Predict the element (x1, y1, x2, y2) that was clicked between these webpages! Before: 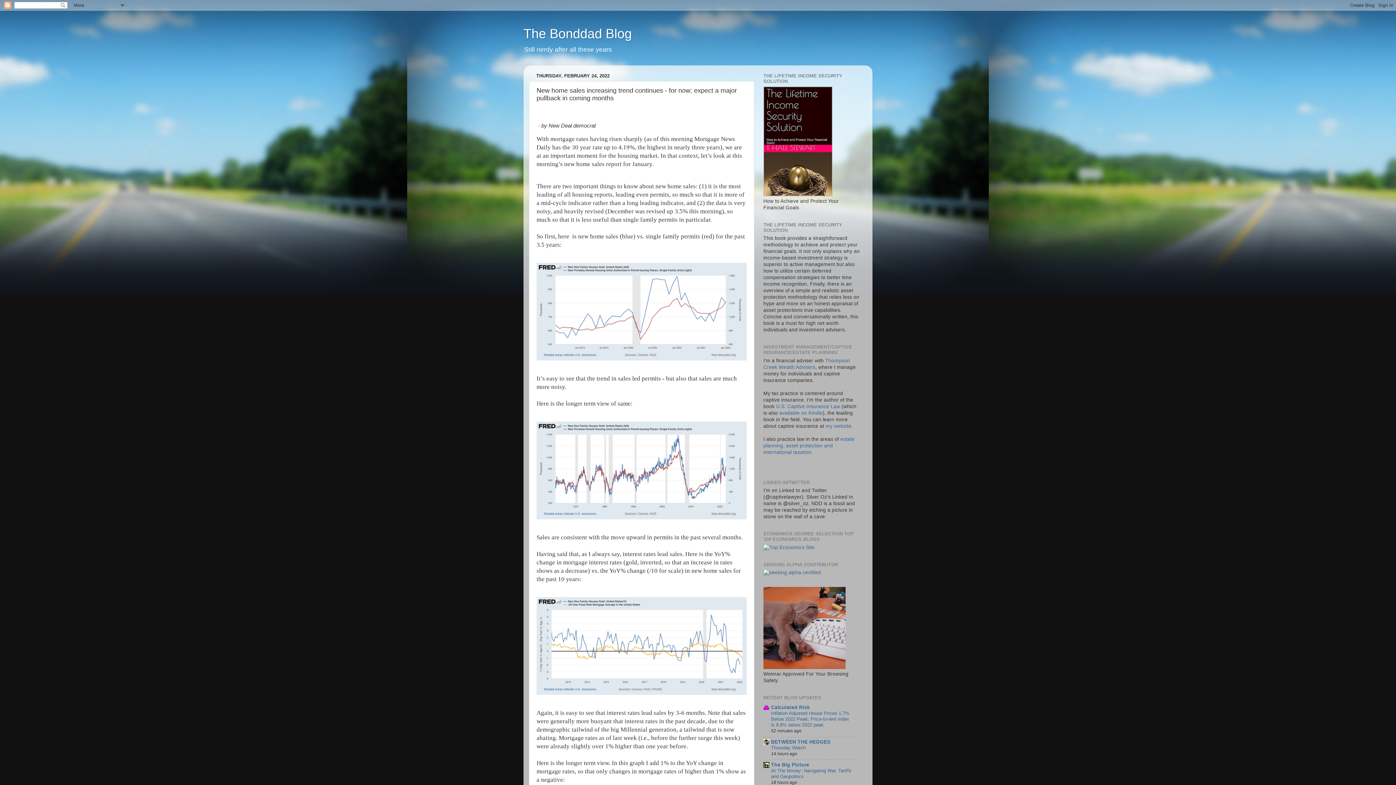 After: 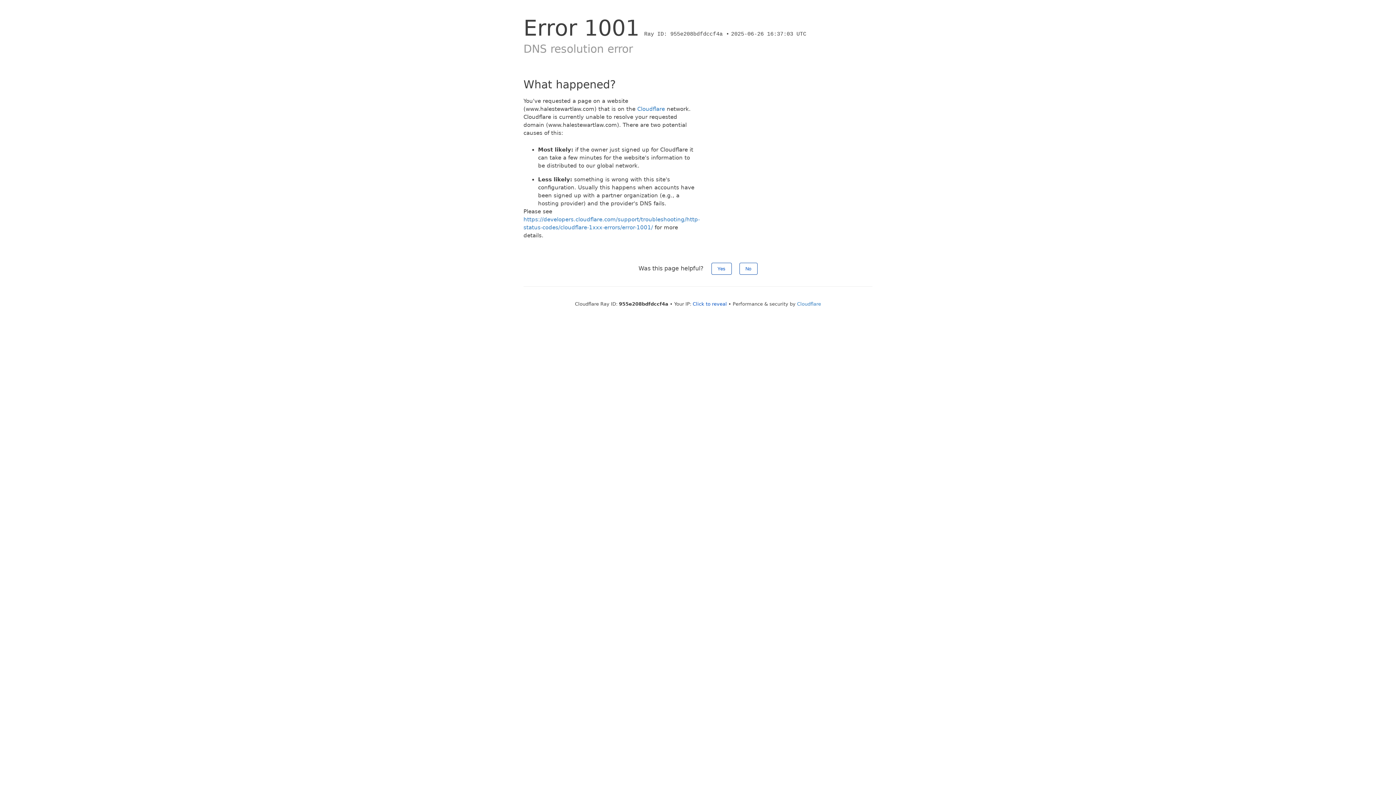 Action: bbox: (763, 436, 854, 455) label: estate planning, asset protection and international taxation.